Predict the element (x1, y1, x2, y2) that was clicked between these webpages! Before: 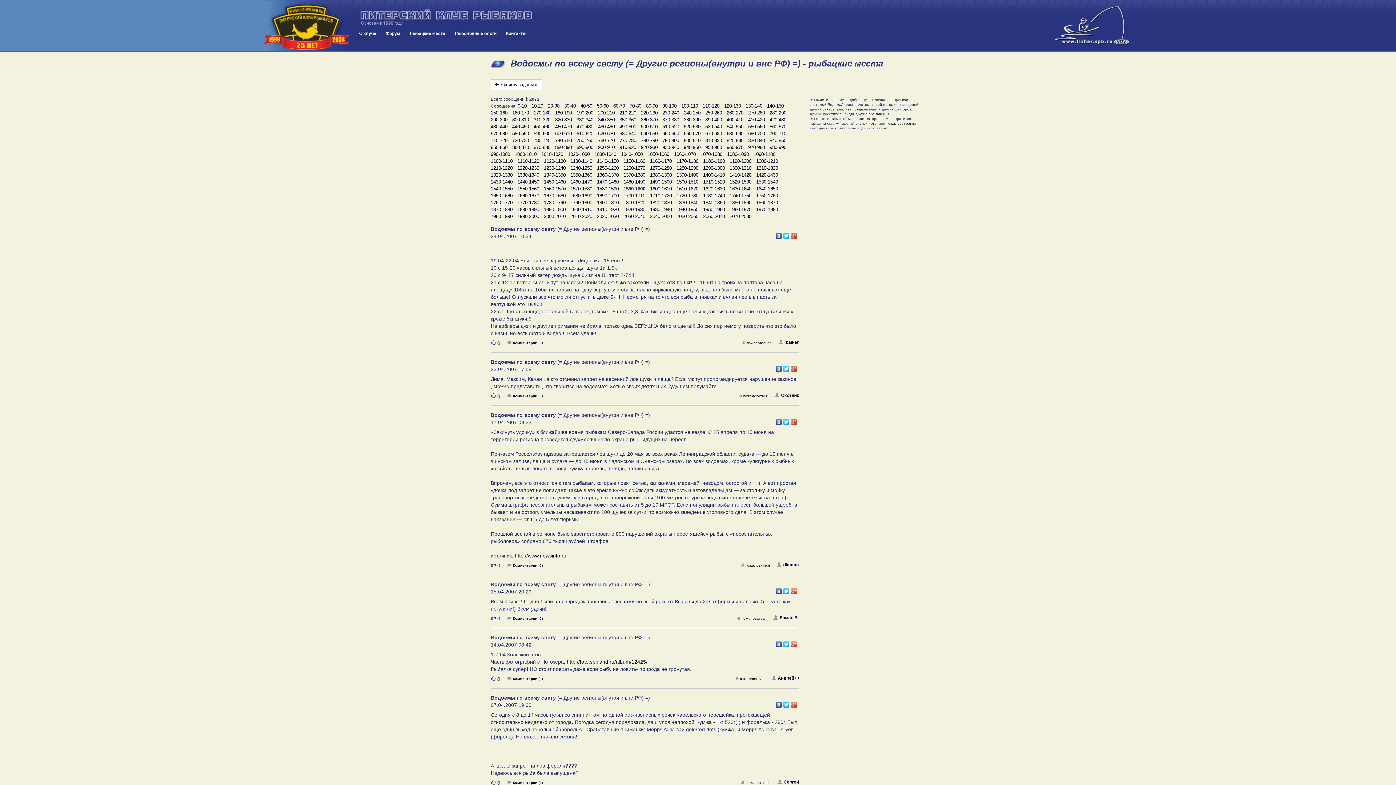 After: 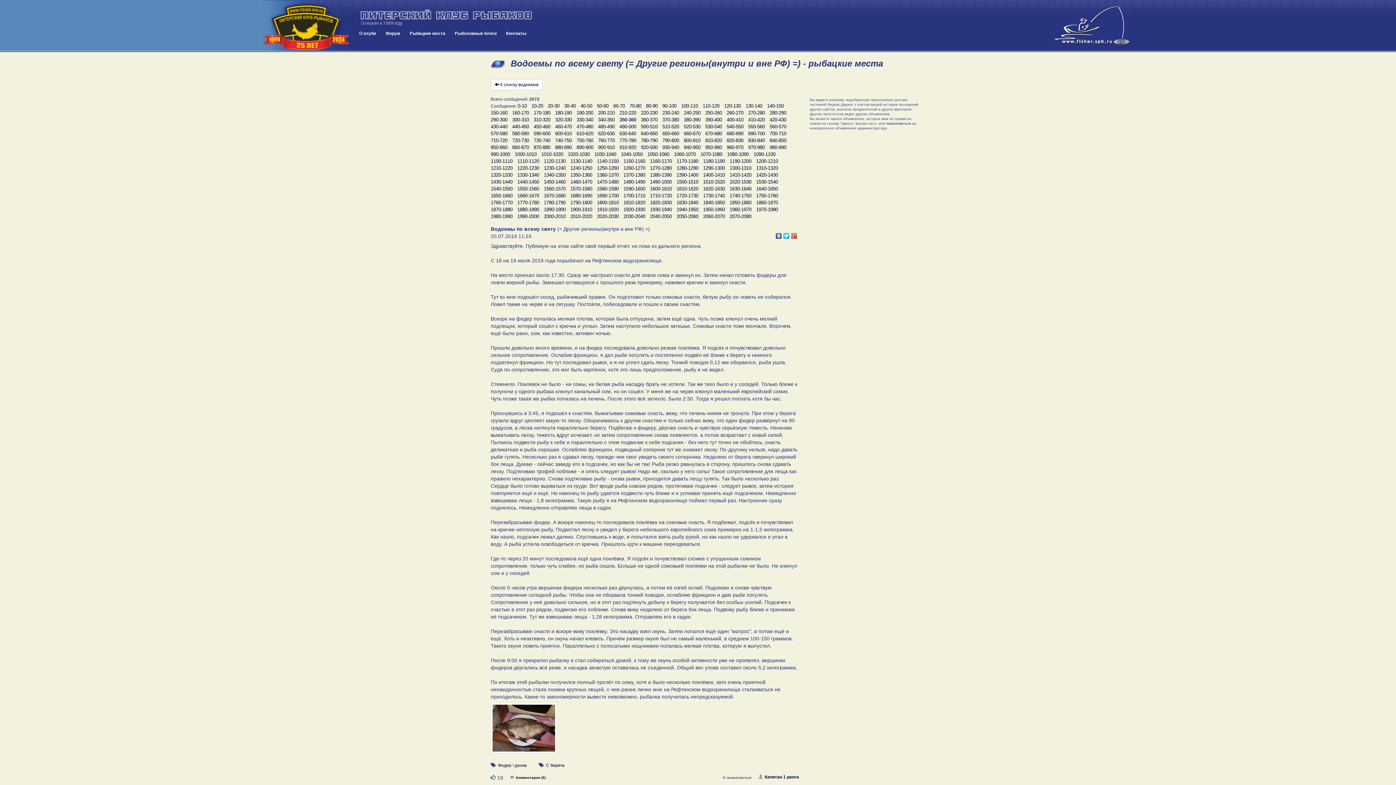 Action: label: 350-360 bbox: (619, 116, 636, 123)